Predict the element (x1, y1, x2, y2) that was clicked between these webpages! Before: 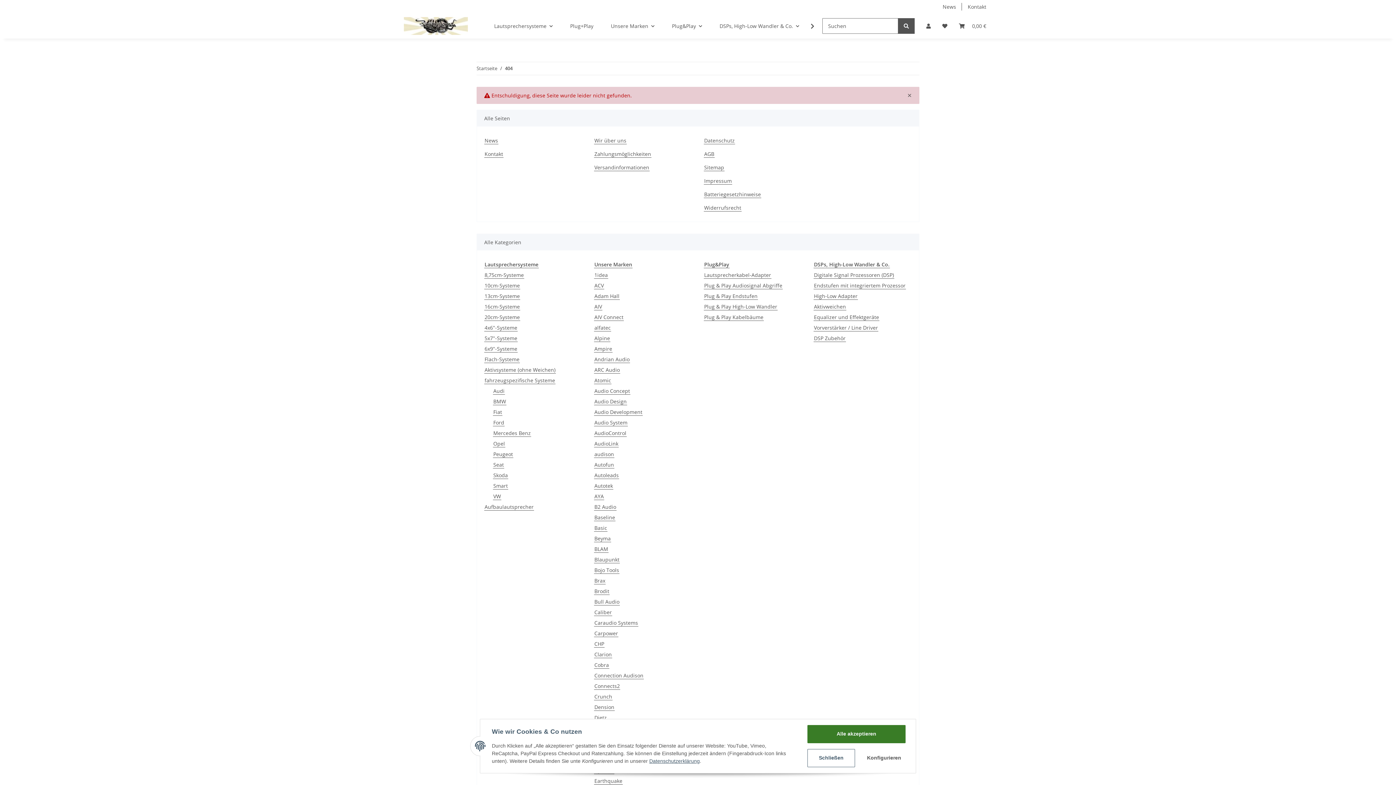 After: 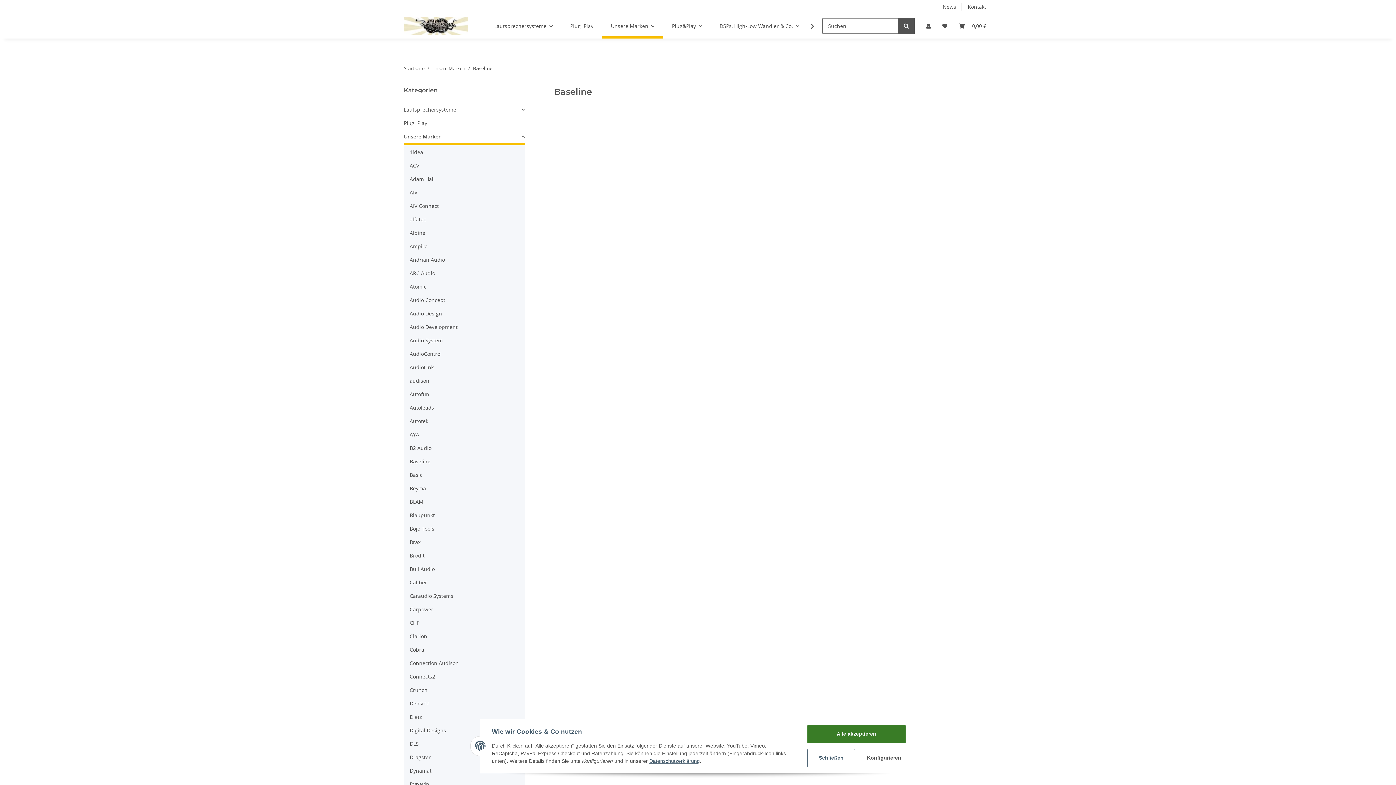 Action: label: Baseline bbox: (594, 513, 615, 521)